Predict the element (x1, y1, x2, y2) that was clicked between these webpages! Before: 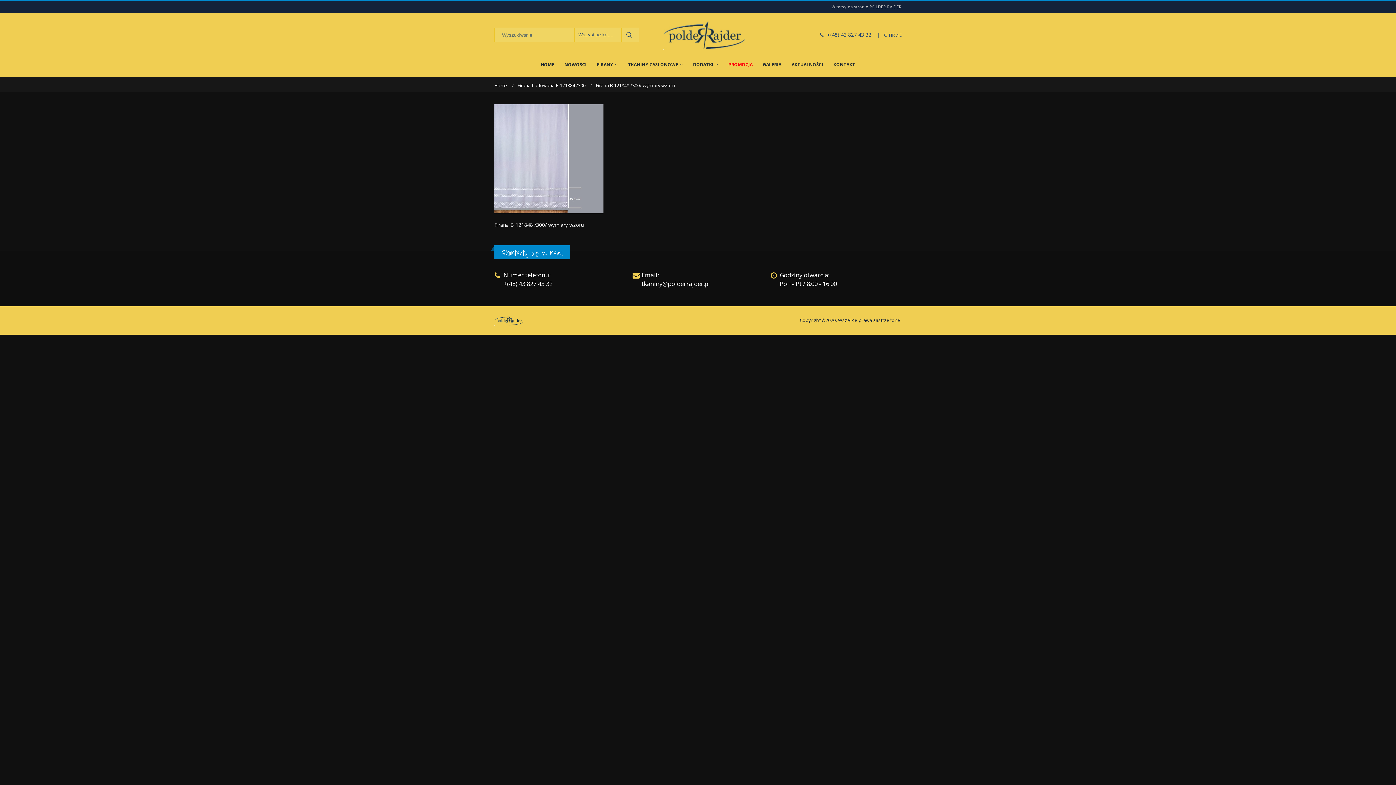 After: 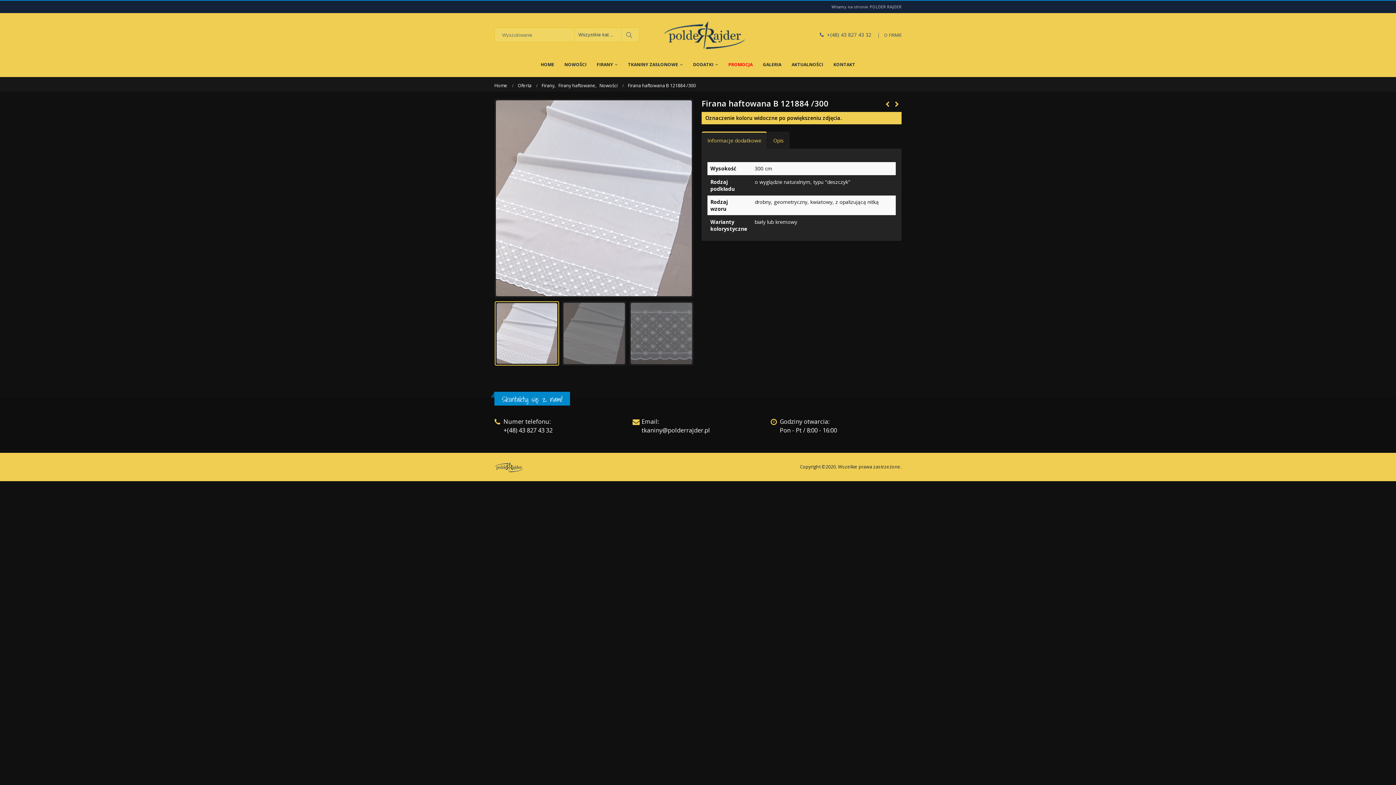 Action: bbox: (517, 81, 585, 90) label: Firana haftowana B 121884 /300